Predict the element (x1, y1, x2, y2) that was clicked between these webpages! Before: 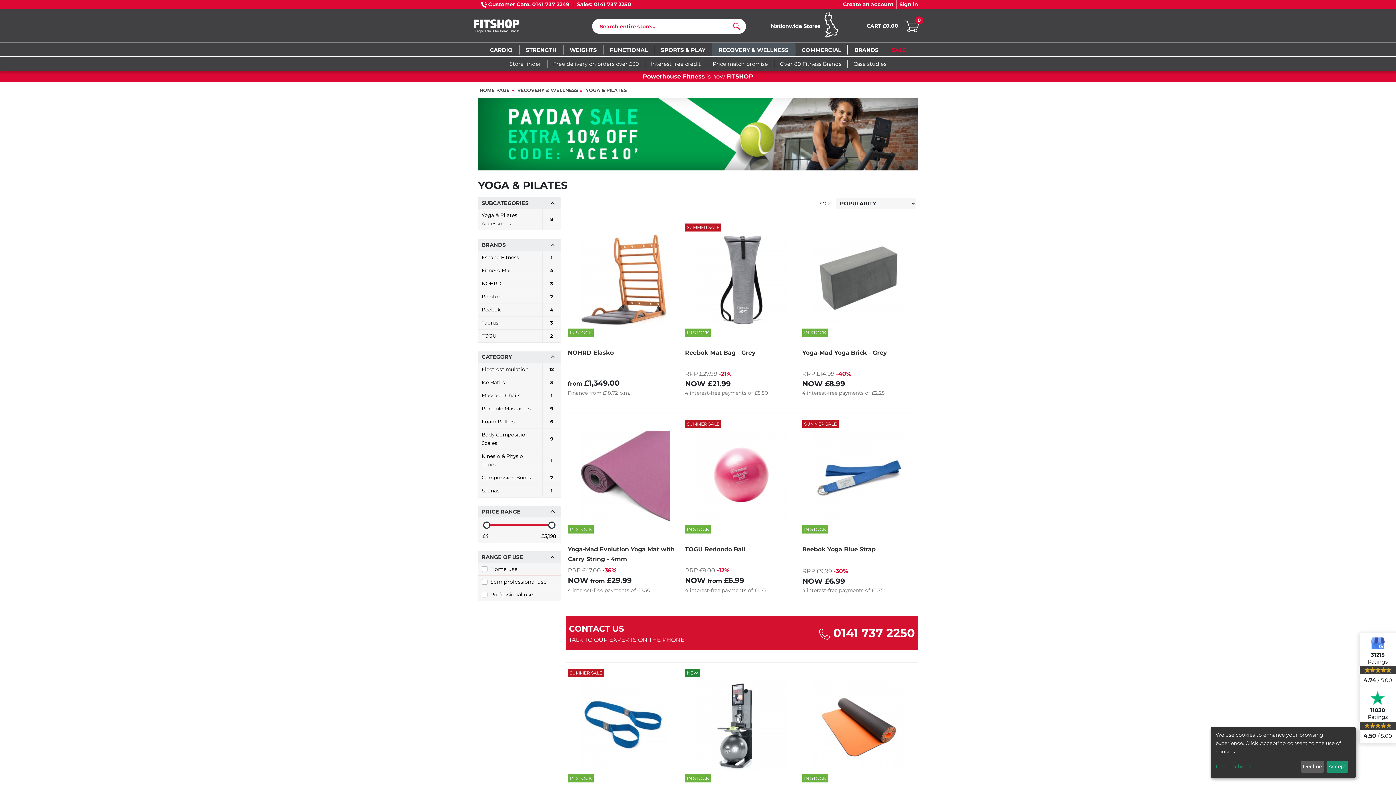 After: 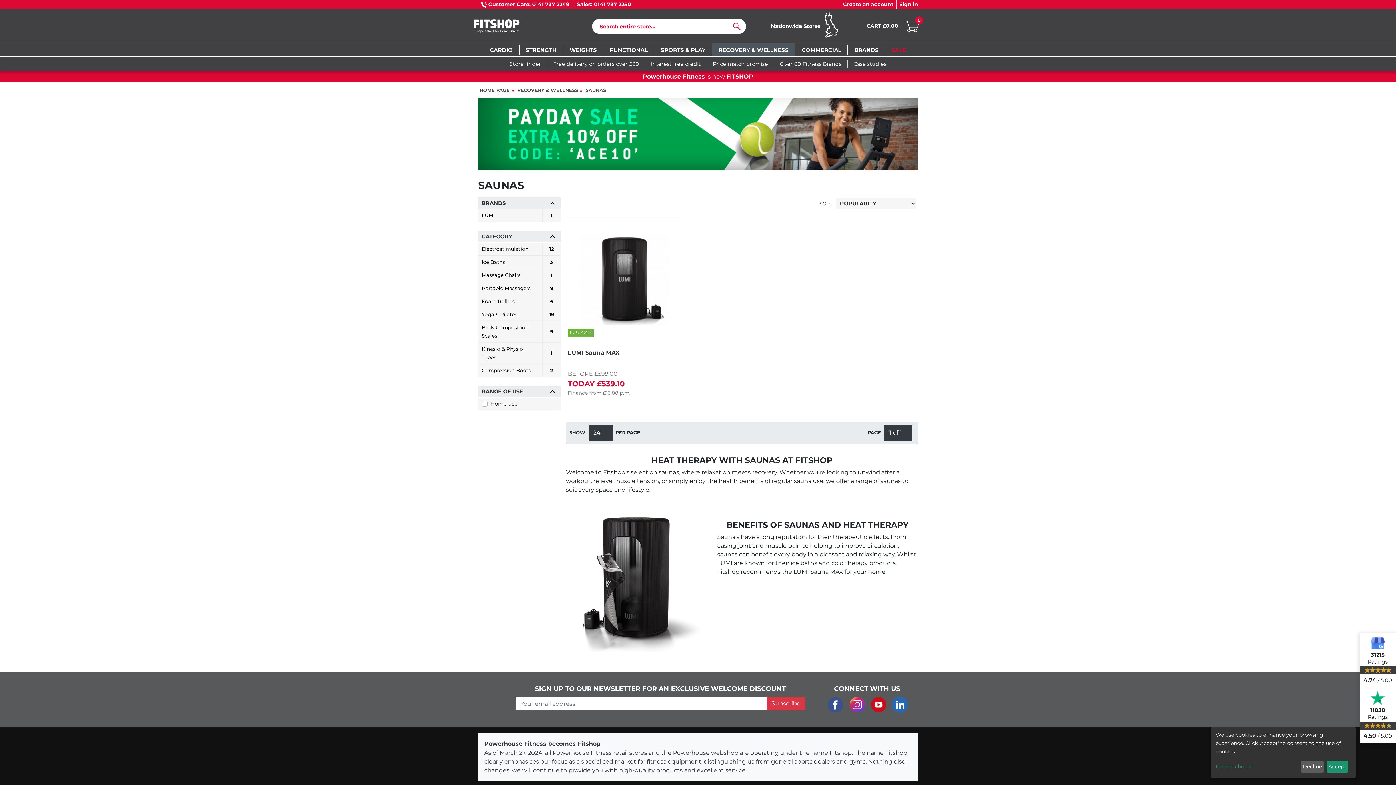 Action: bbox: (478, 484, 560, 497) label: Saunas	1